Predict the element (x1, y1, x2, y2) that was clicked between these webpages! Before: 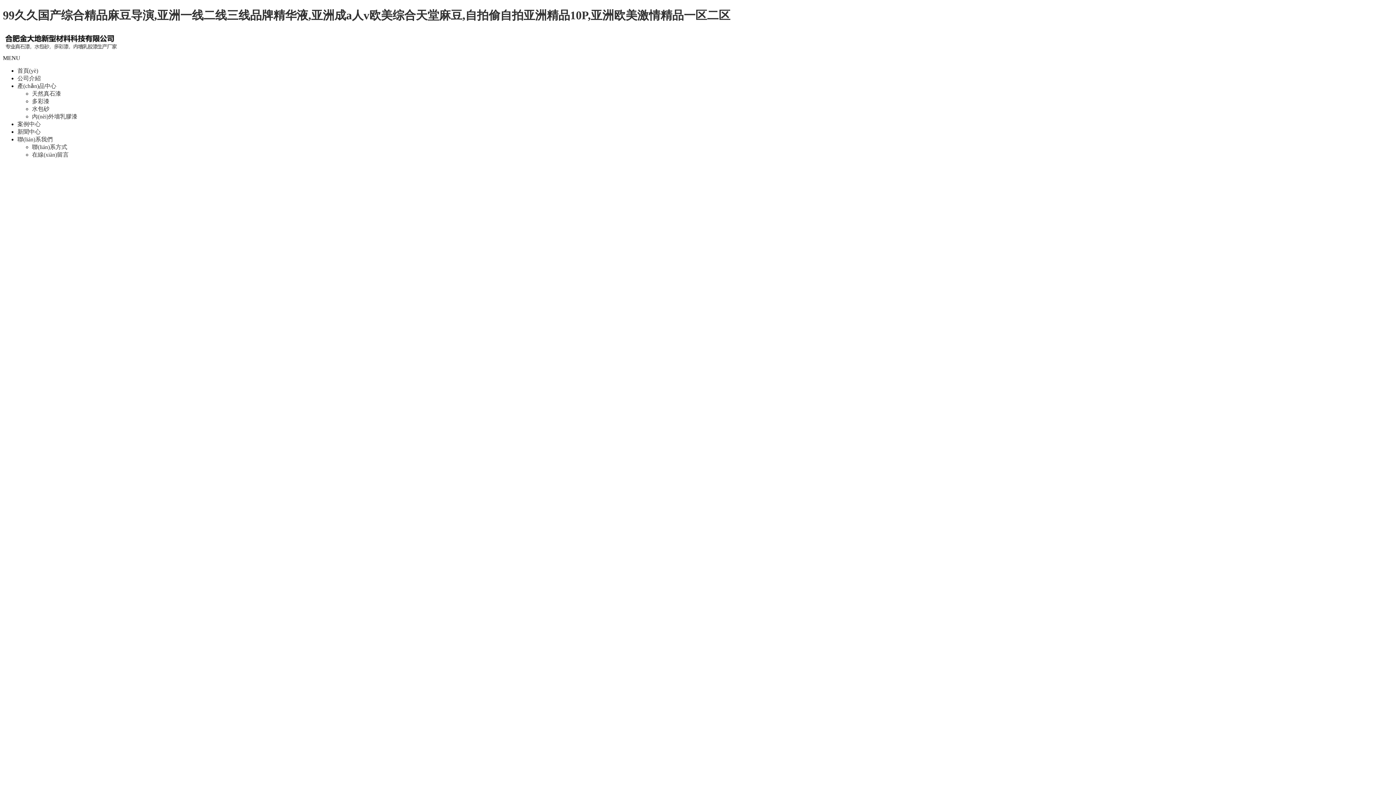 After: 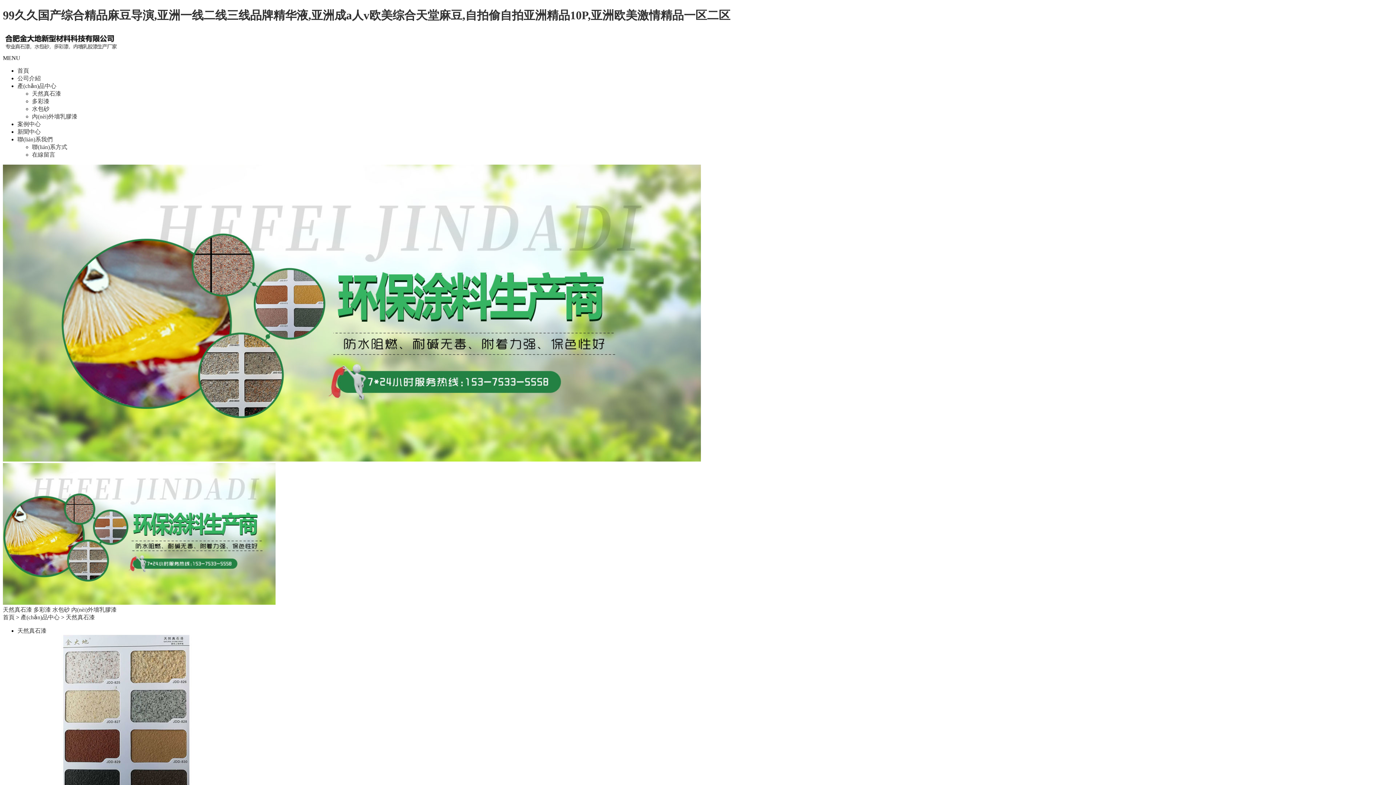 Action: bbox: (32, 90, 61, 96) label: 天然真石漆